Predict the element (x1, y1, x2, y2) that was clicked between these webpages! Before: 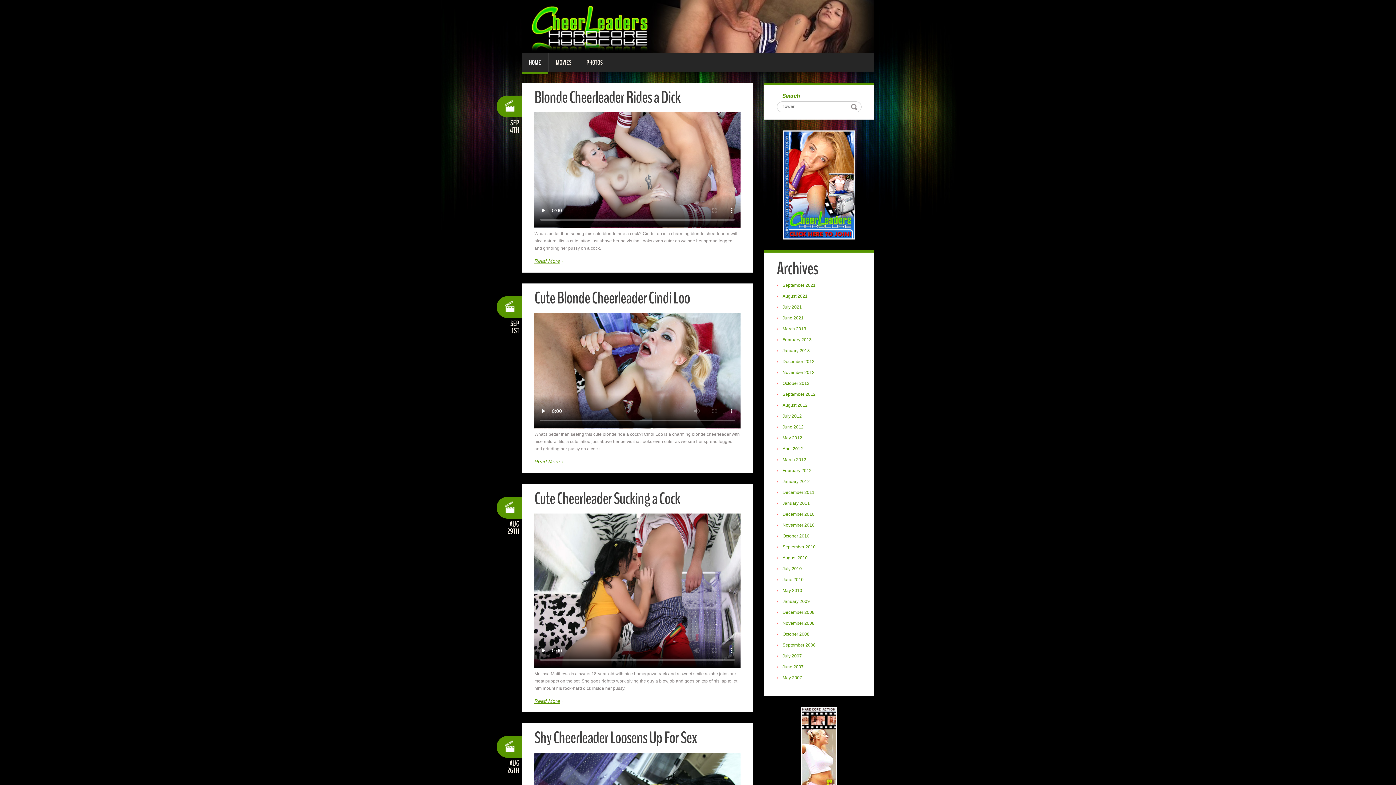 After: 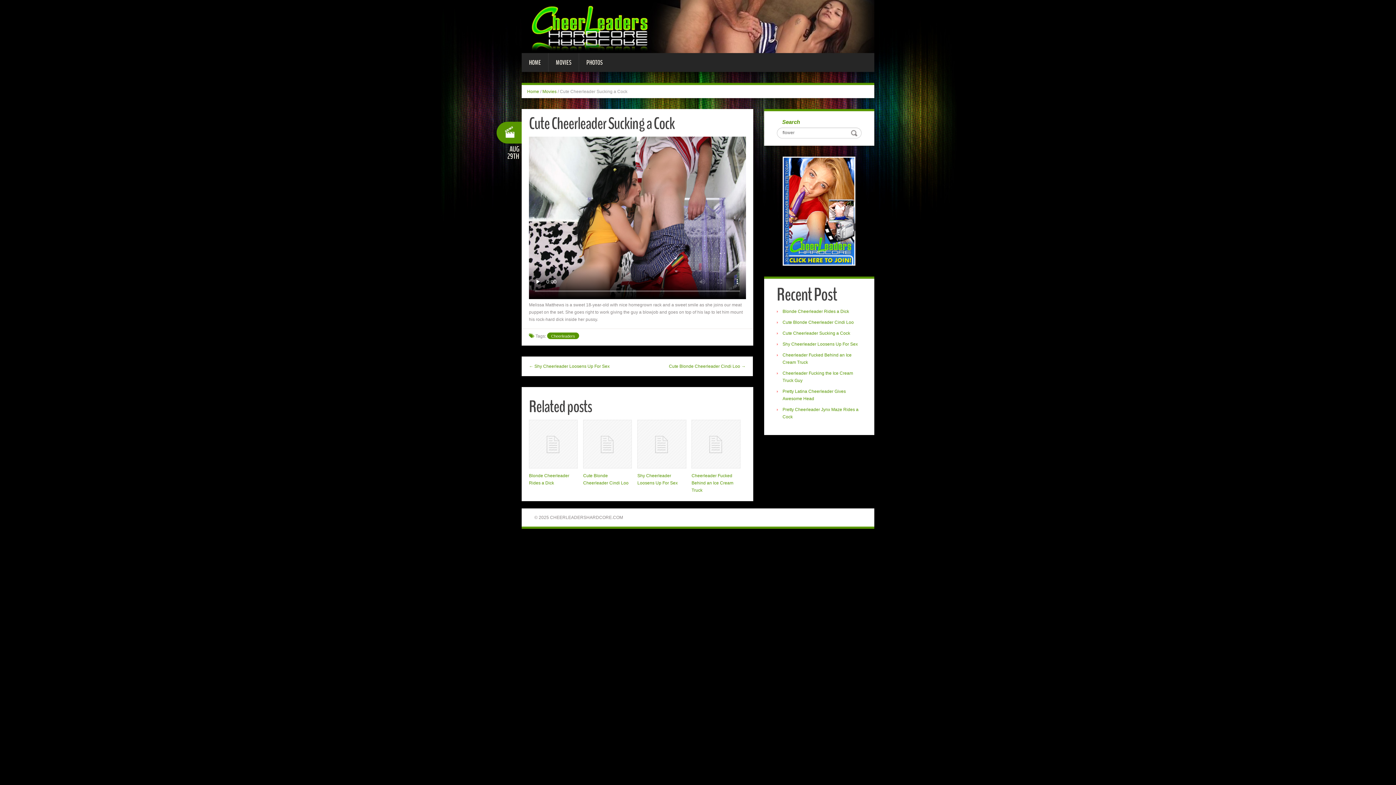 Action: label: Cute Cheerleader Sucking a Cock bbox: (534, 487, 680, 510)